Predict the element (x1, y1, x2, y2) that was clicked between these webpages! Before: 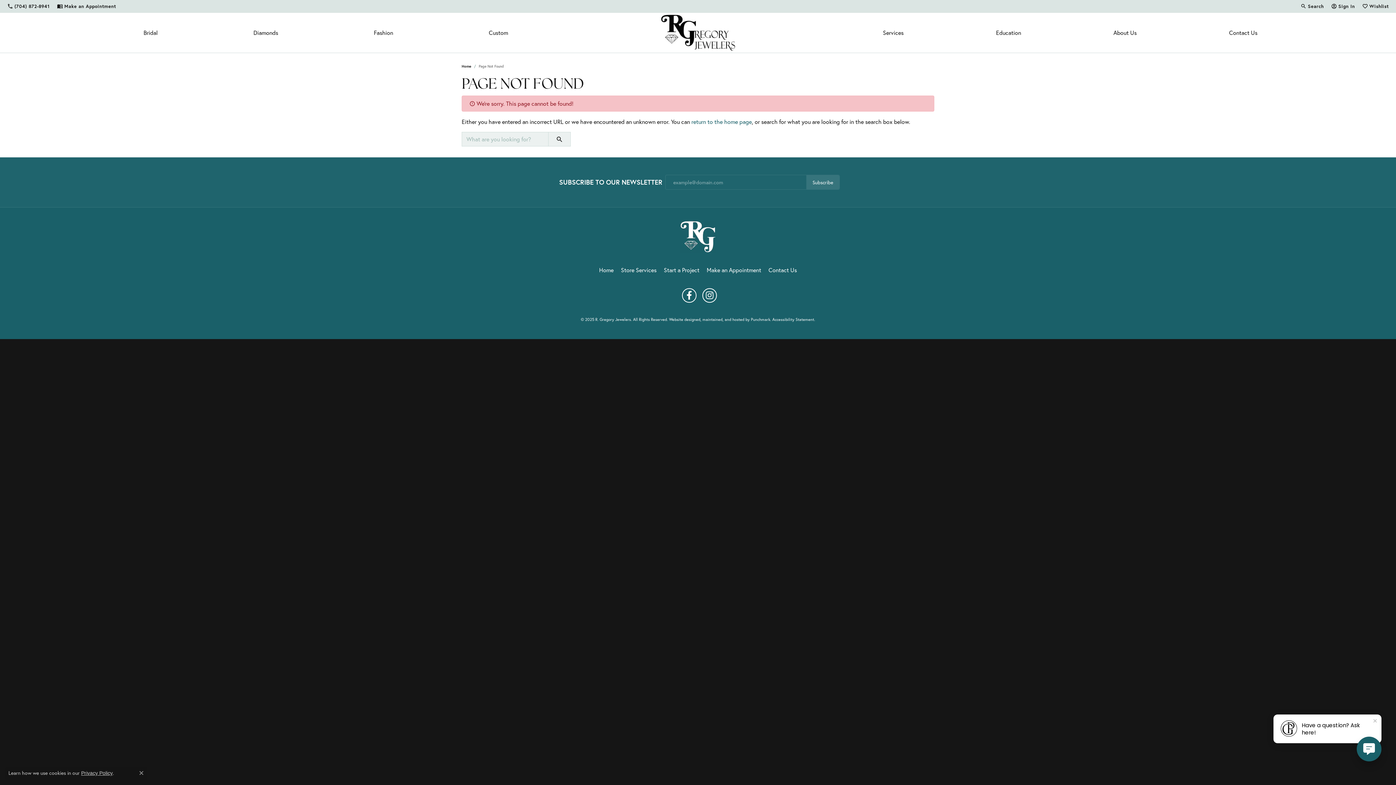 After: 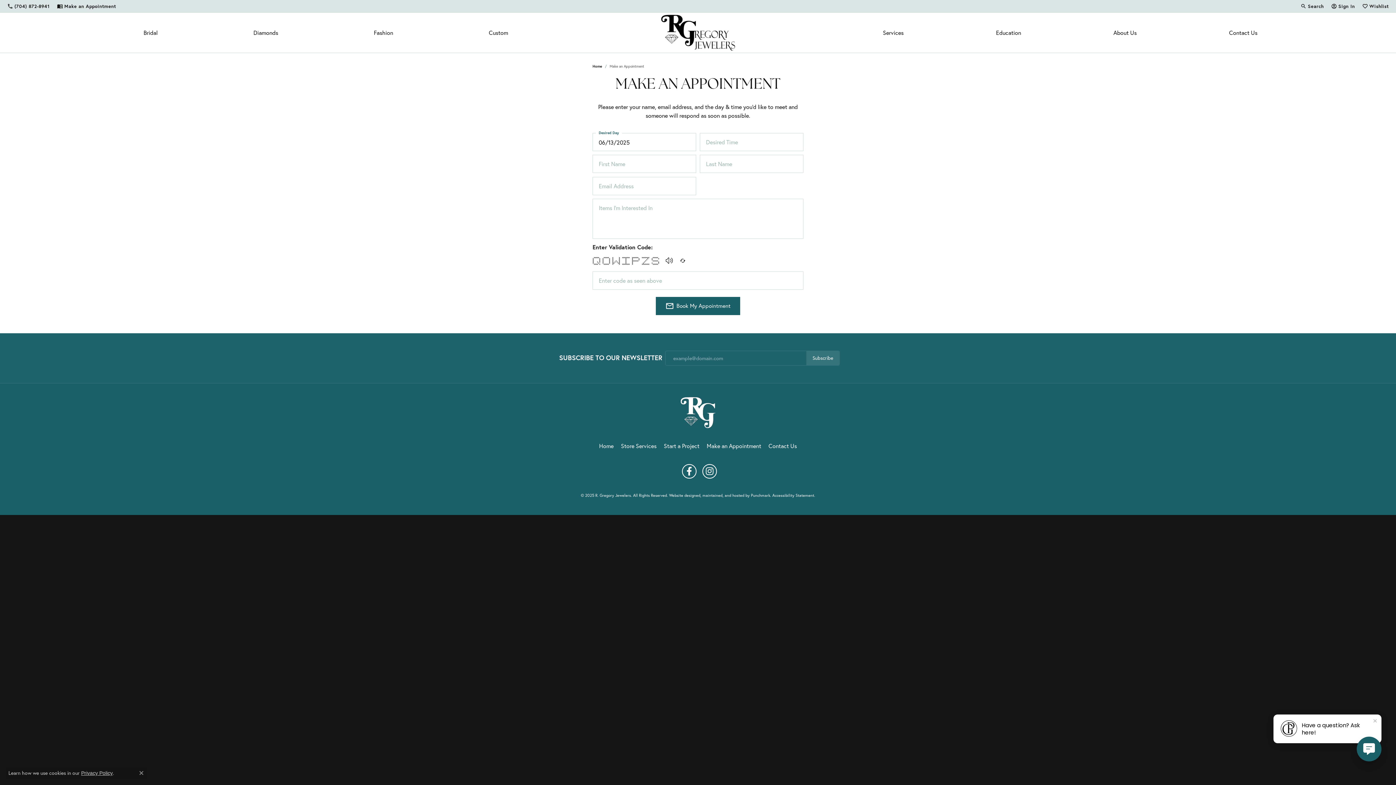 Action: bbox: (57, 0, 116, 12) label: Make an Appointment